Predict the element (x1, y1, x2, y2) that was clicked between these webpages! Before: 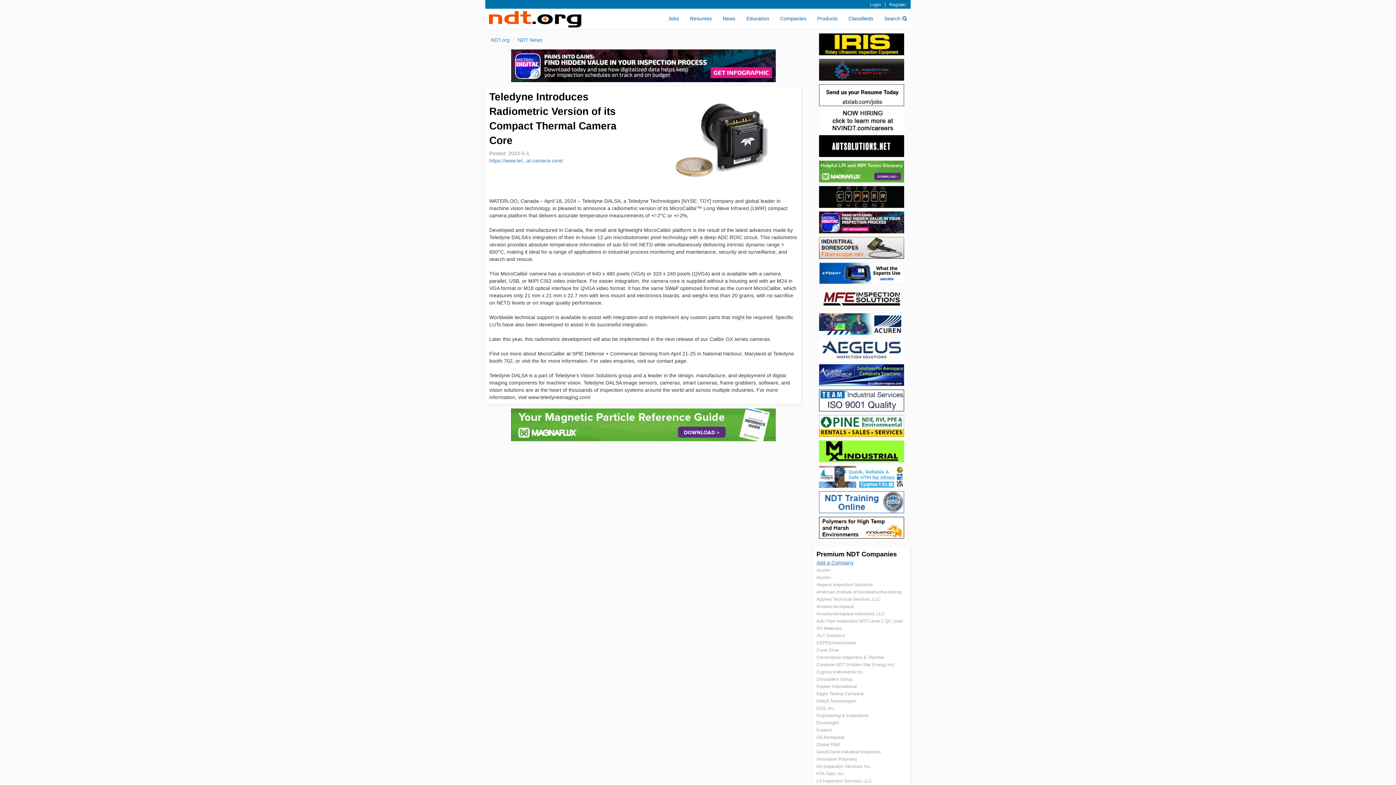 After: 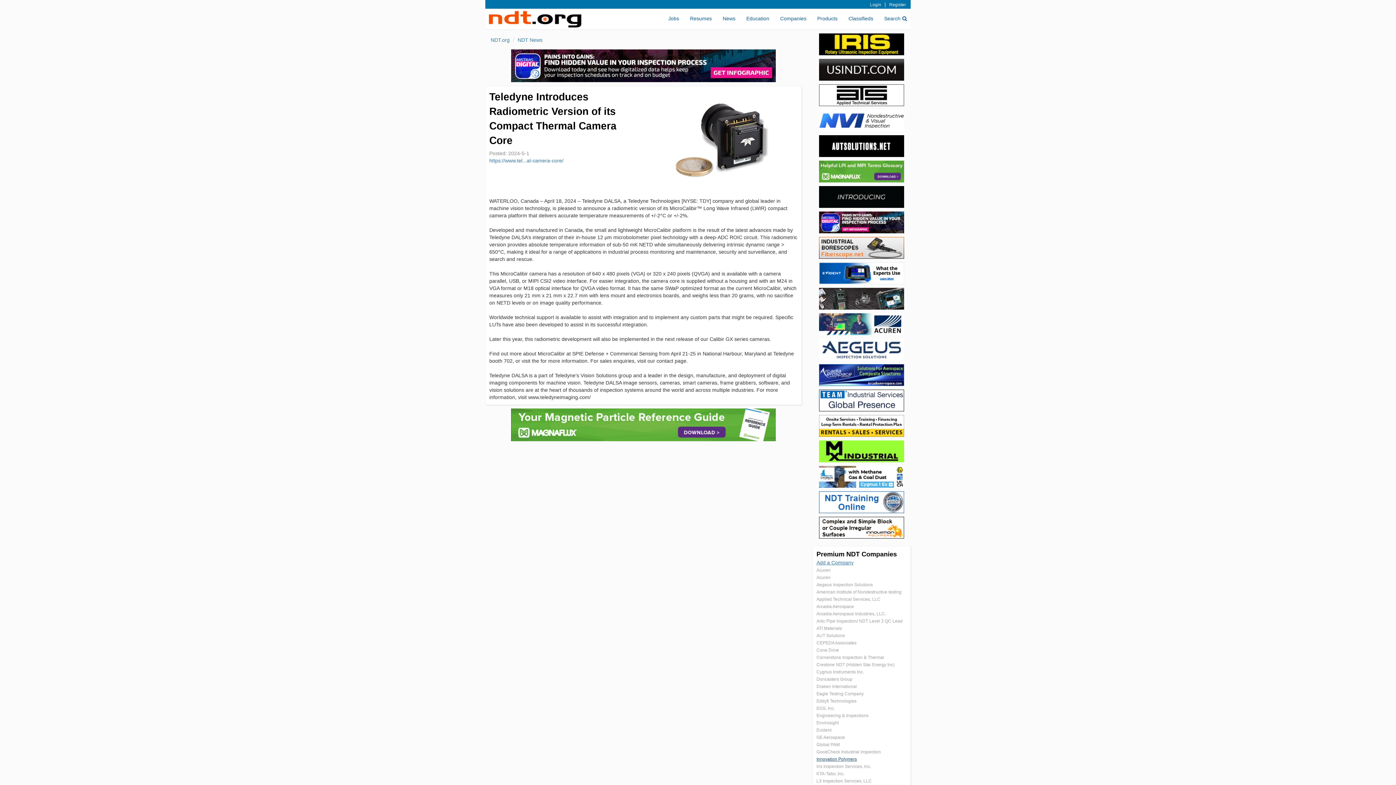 Action: bbox: (816, 757, 857, 762) label: Innovation Polymers